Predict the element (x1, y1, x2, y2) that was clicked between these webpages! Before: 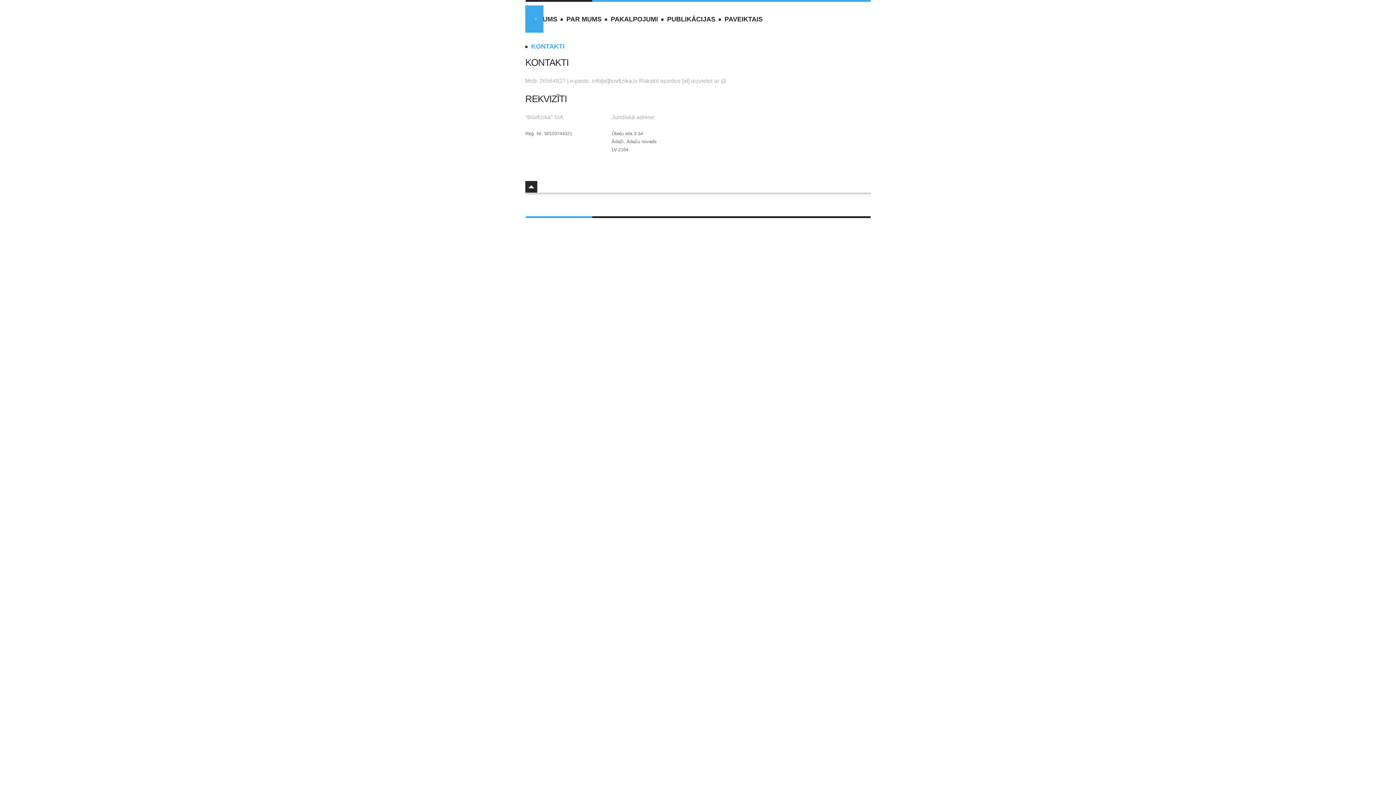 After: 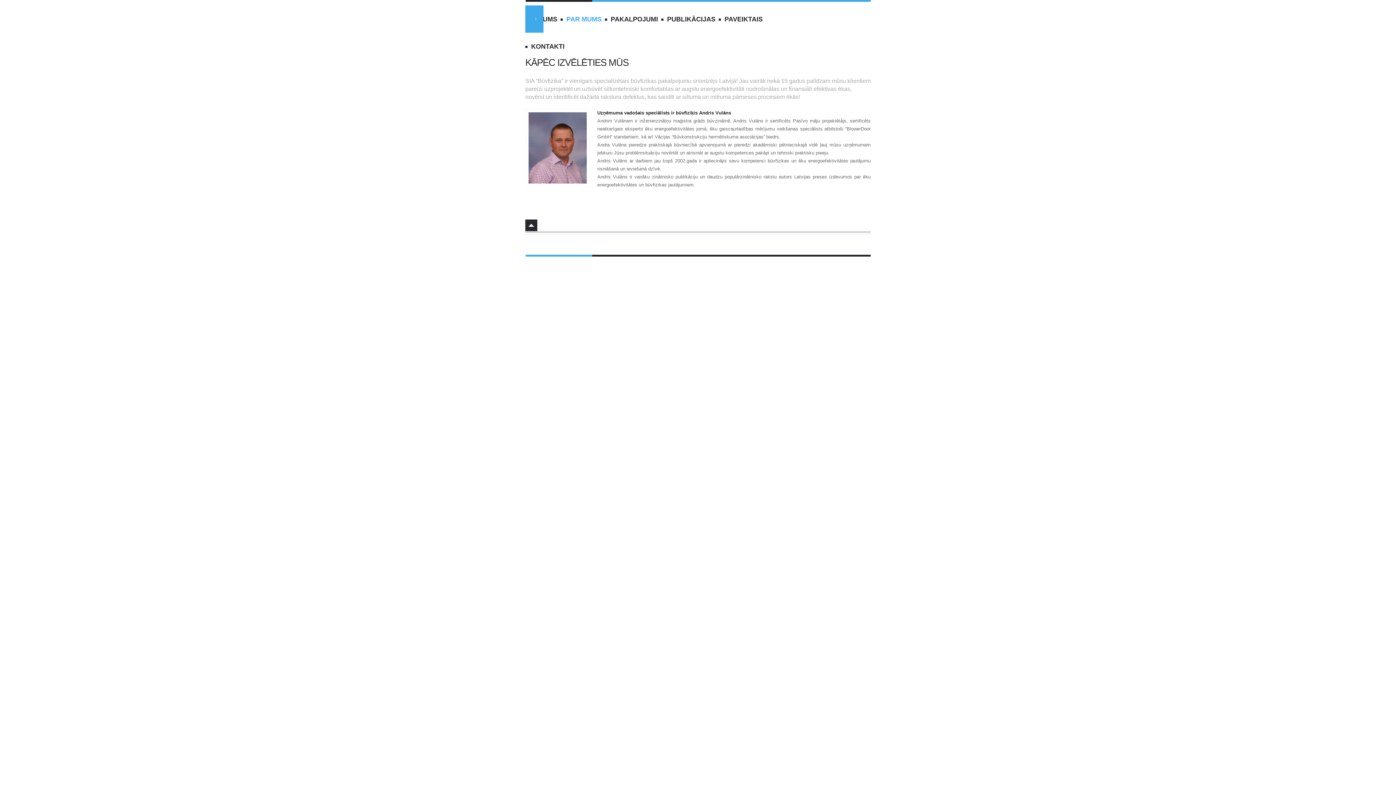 Action: label: PAR MUMS bbox: (562, 5, 605, 32)